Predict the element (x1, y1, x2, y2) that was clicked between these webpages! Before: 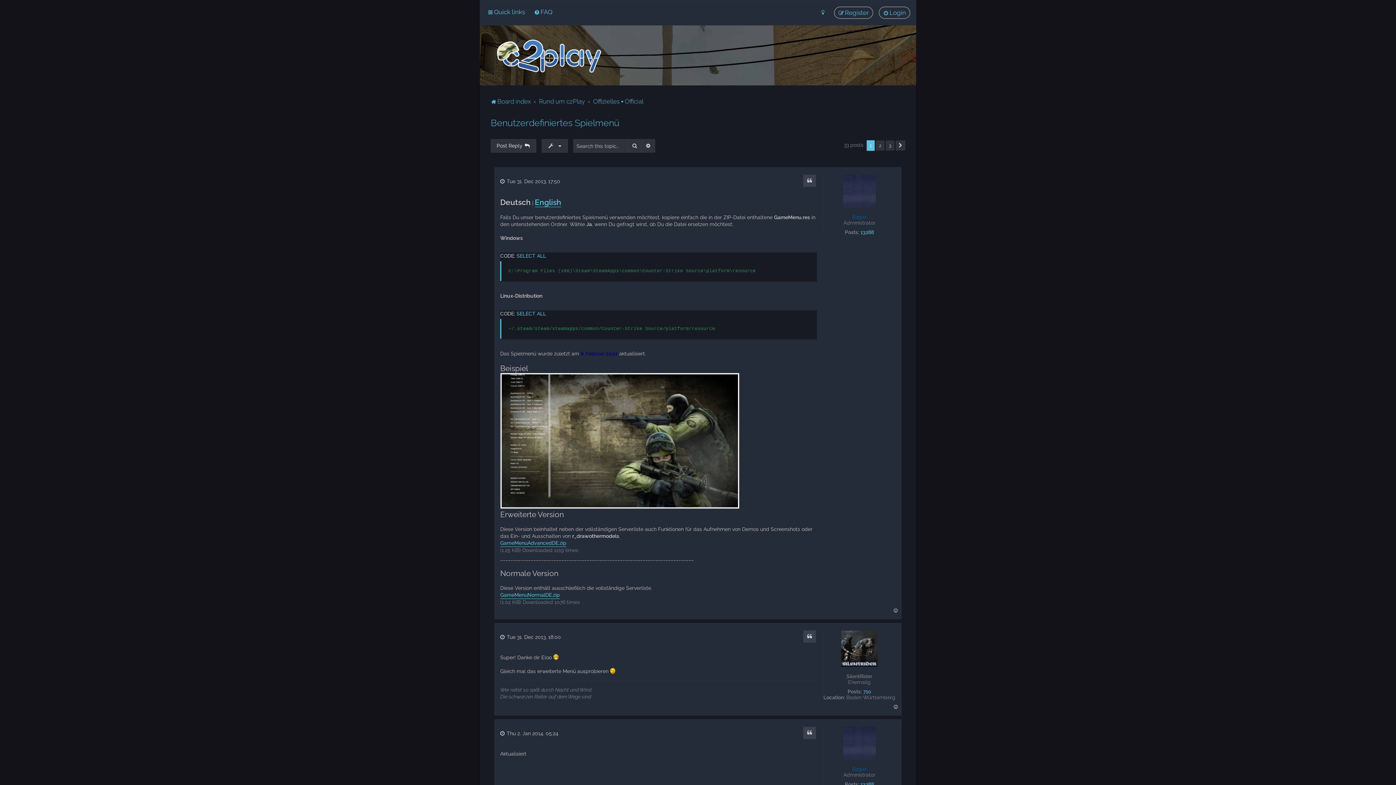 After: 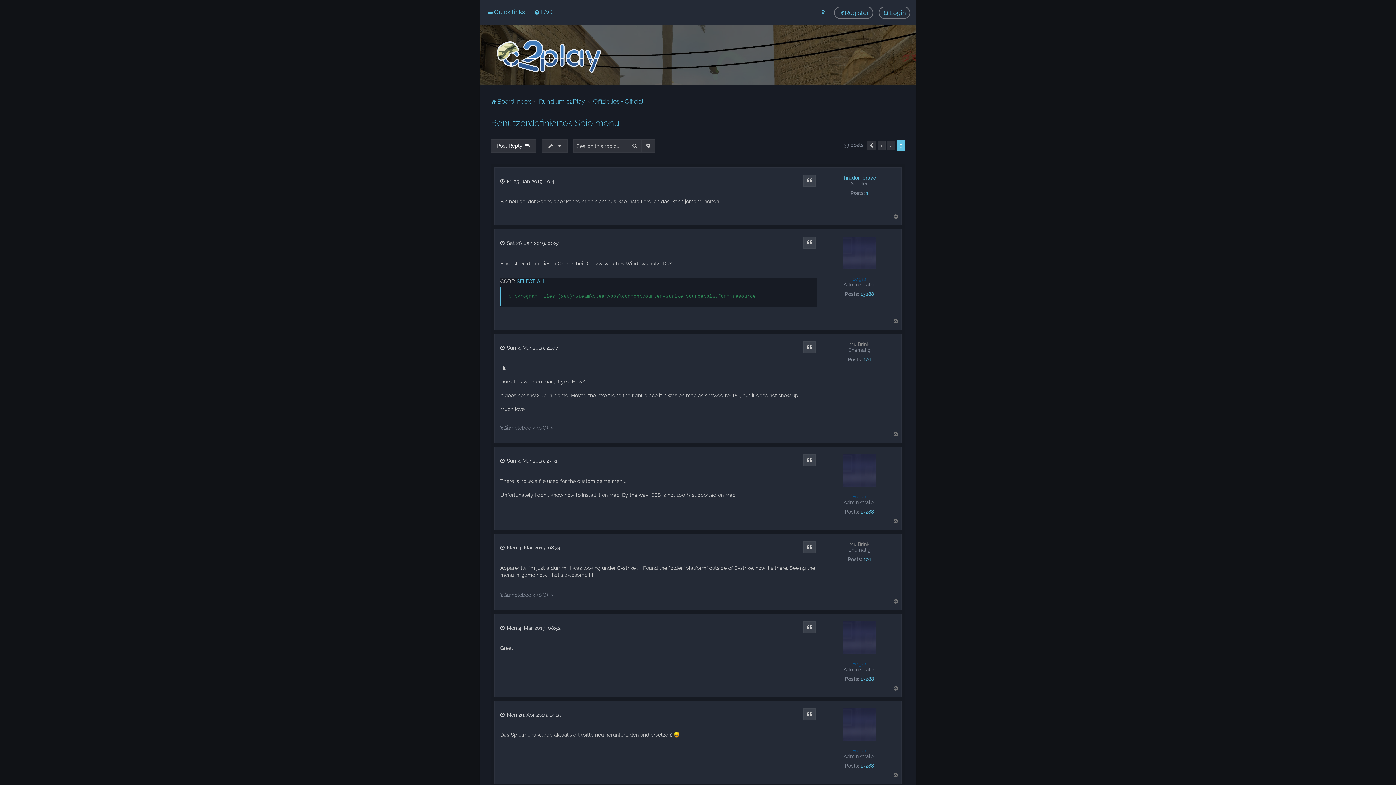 Action: bbox: (886, 140, 894, 150) label: 3